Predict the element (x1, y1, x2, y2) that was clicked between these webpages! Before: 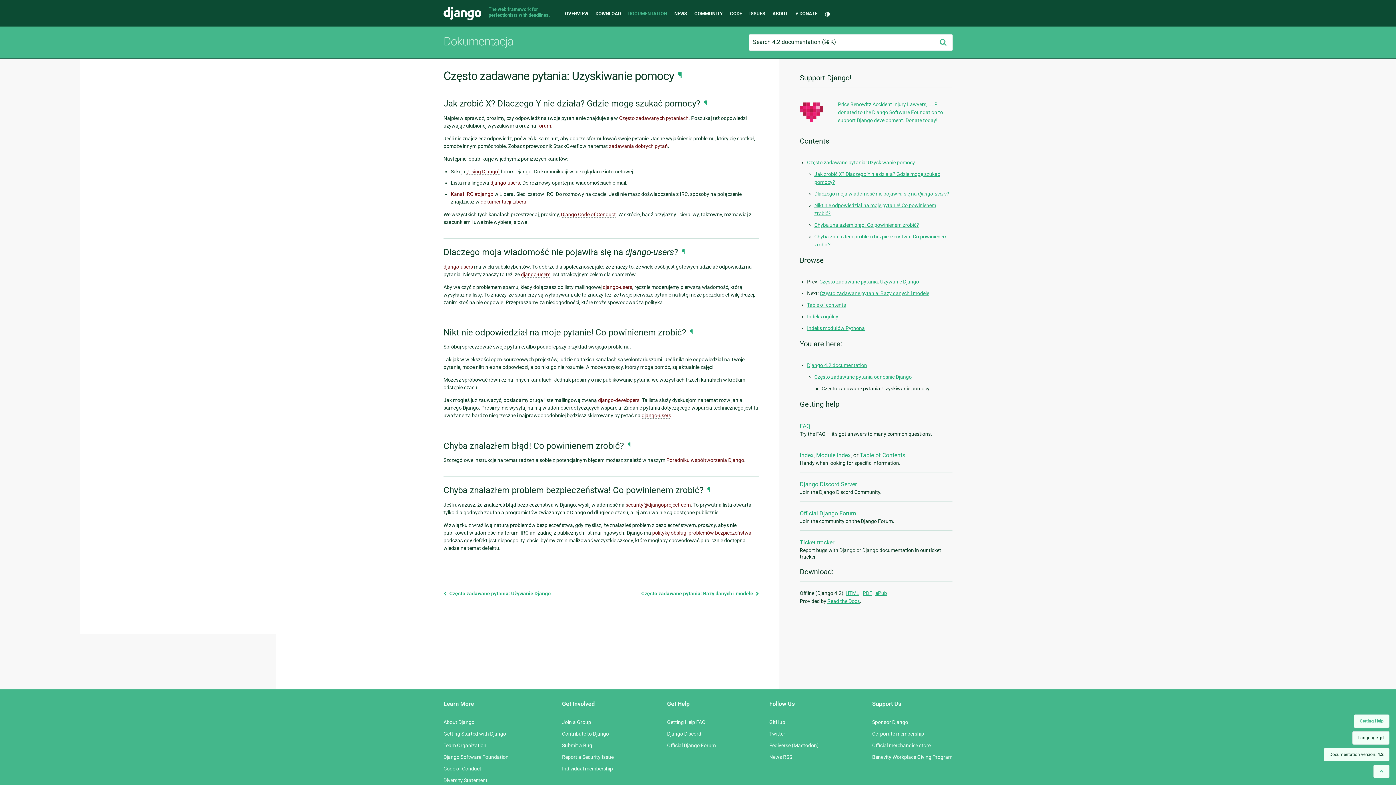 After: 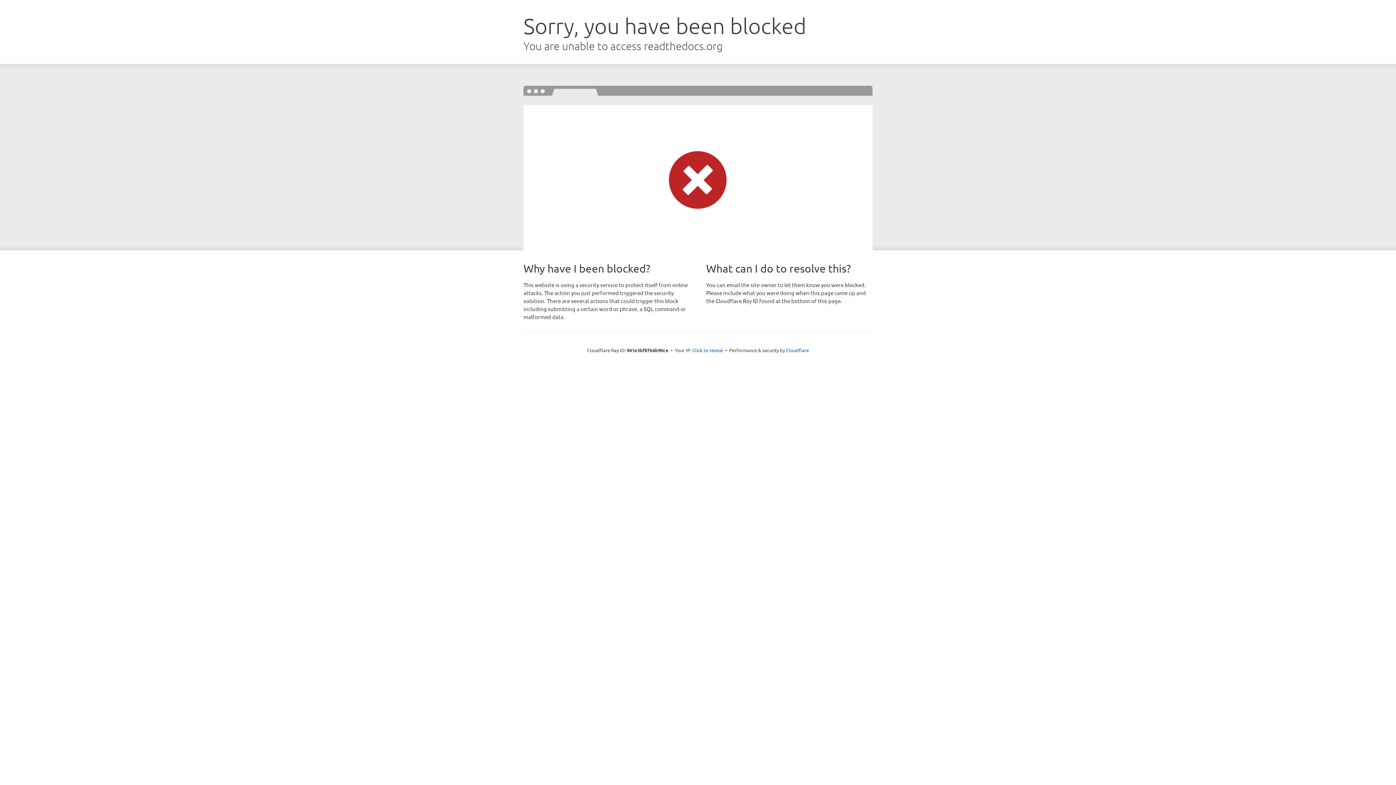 Action: bbox: (827, 598, 860, 604) label: Read the Docs